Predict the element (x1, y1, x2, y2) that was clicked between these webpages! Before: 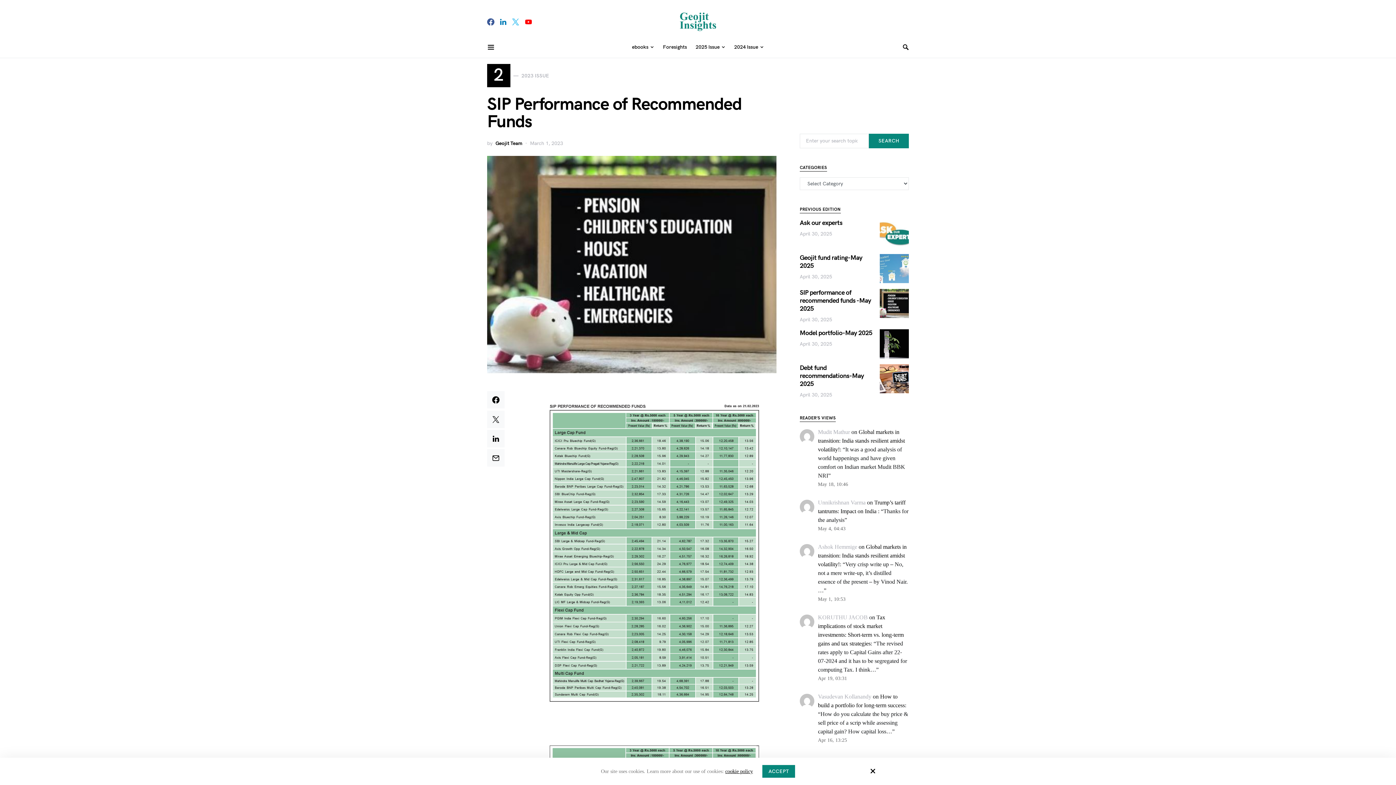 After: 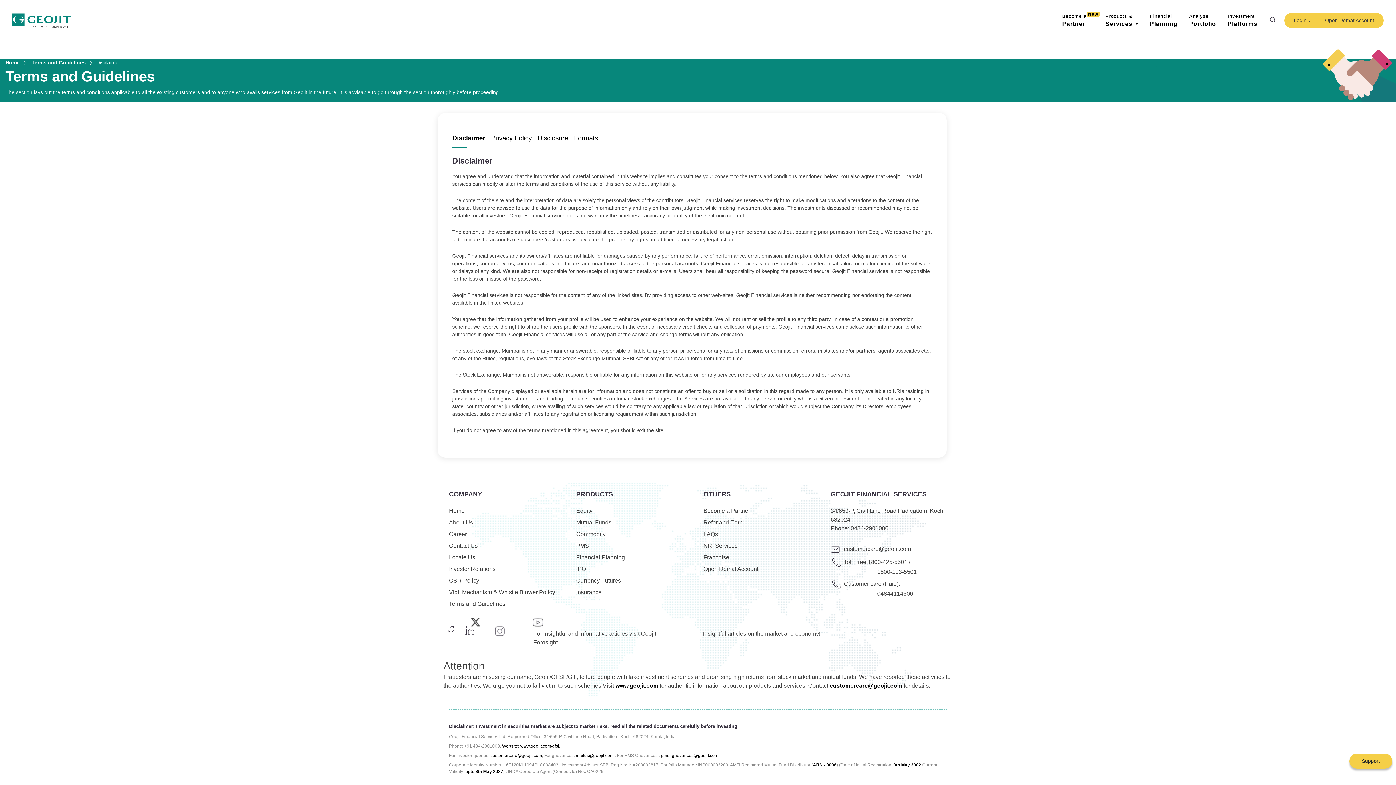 Action: bbox: (725, 768, 753, 774) label: cookie policy